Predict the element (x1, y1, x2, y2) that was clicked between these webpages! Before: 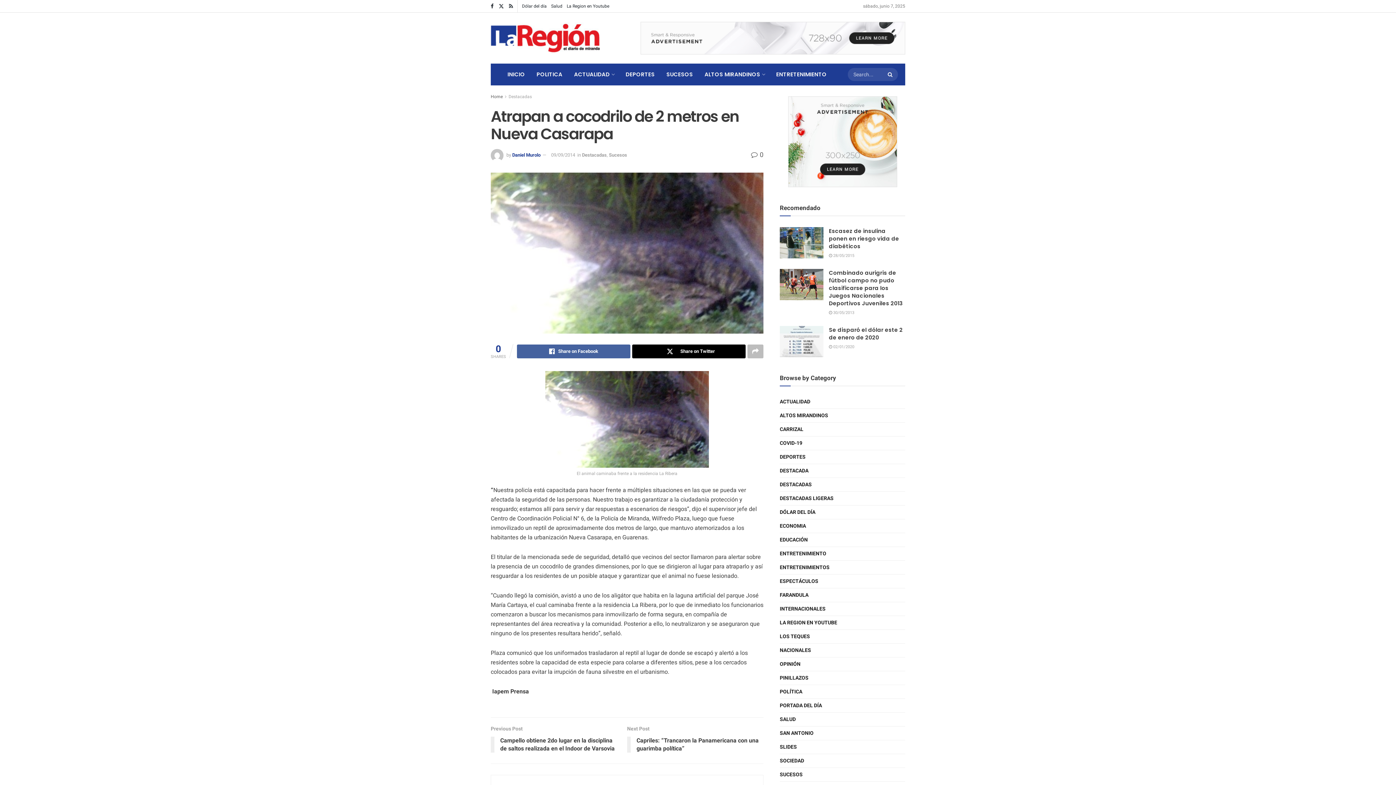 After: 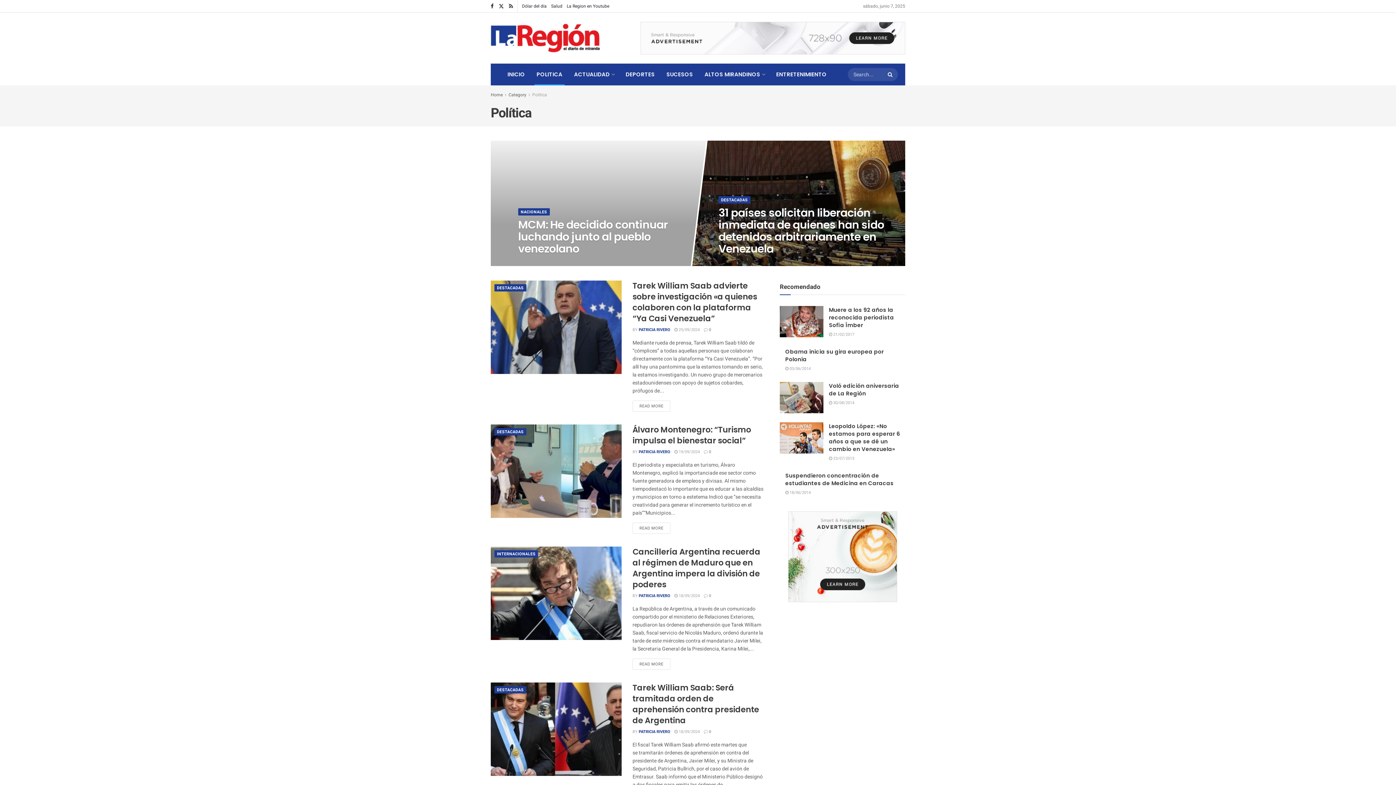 Action: bbox: (530, 63, 568, 85) label: POLITICA